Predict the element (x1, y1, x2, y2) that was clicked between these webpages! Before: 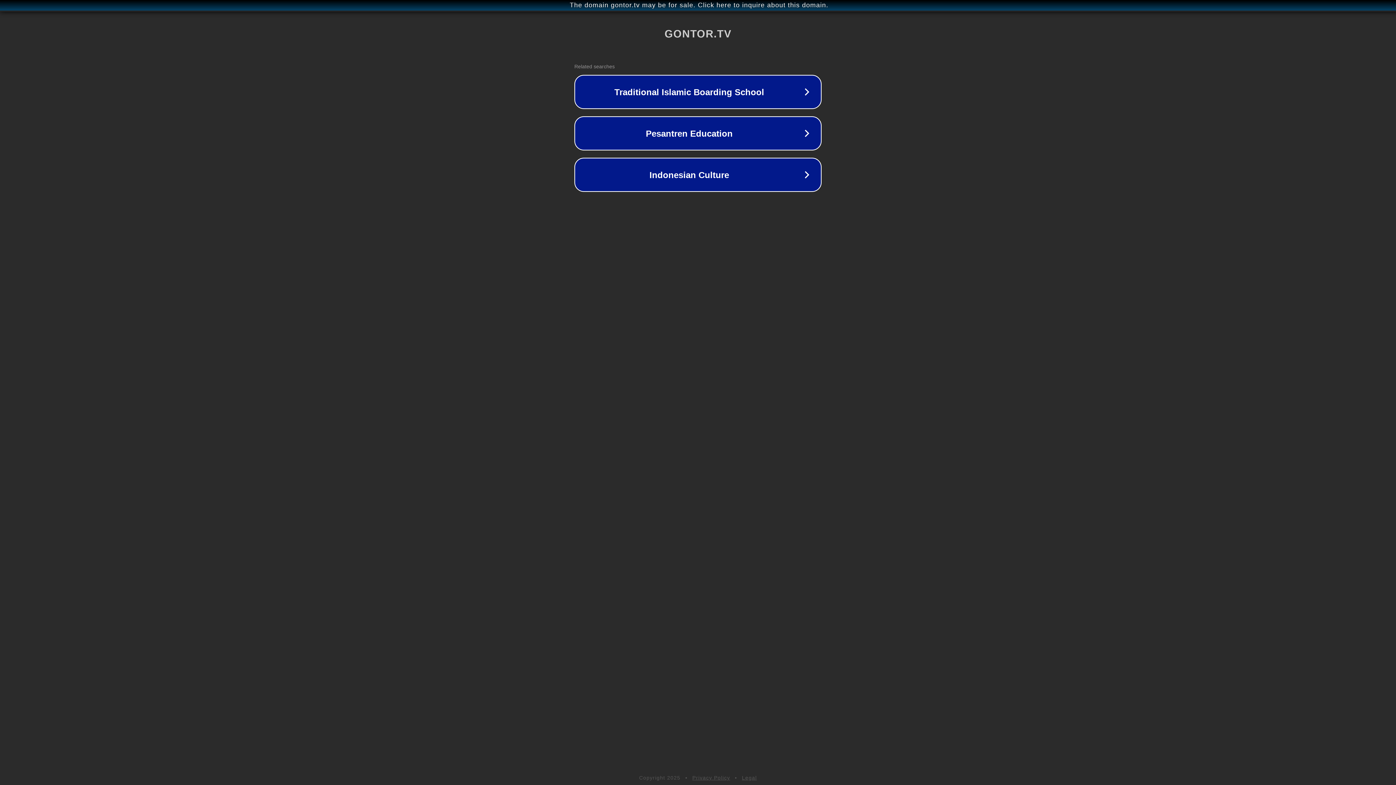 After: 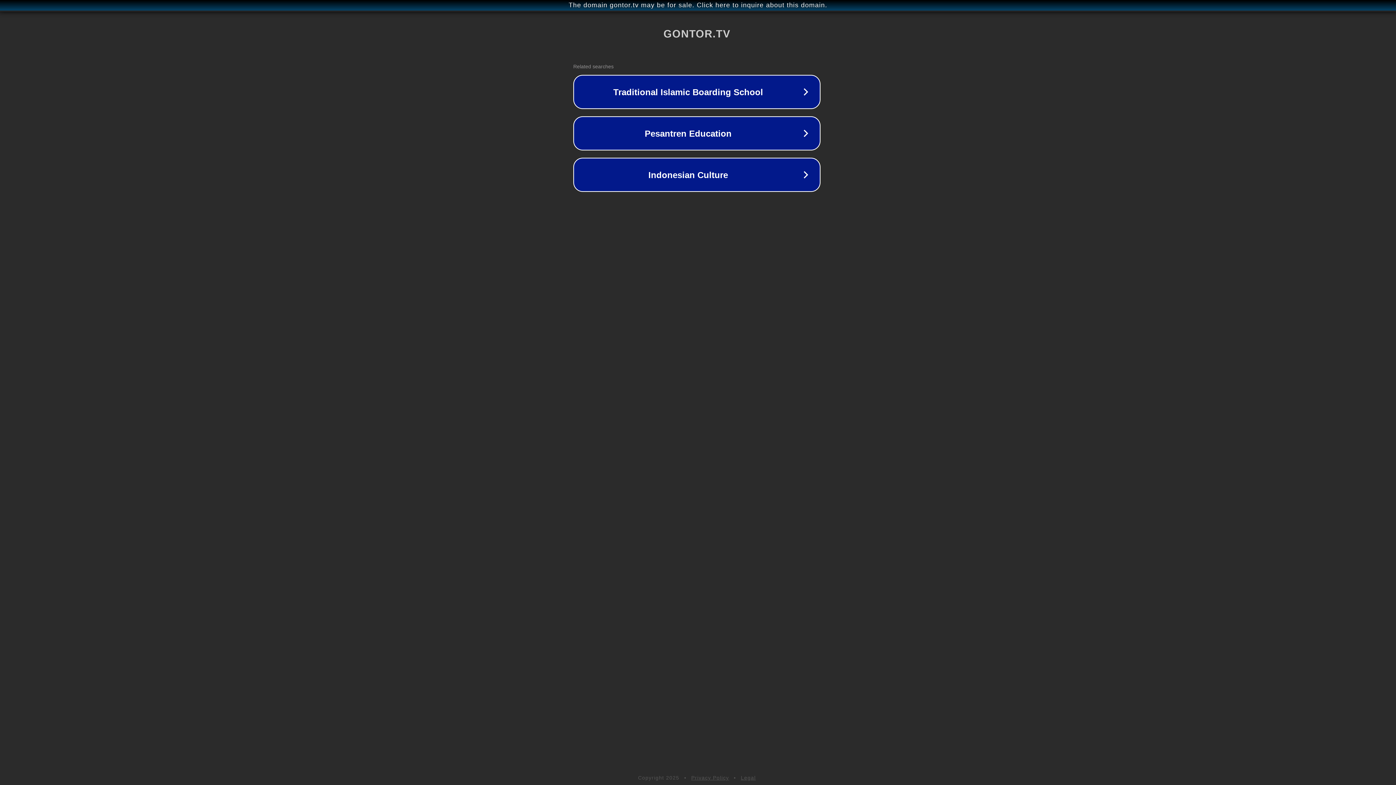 Action: label: The domain gontor.tv may be for sale. Click here to inquire about this domain. bbox: (1, 1, 1397, 9)